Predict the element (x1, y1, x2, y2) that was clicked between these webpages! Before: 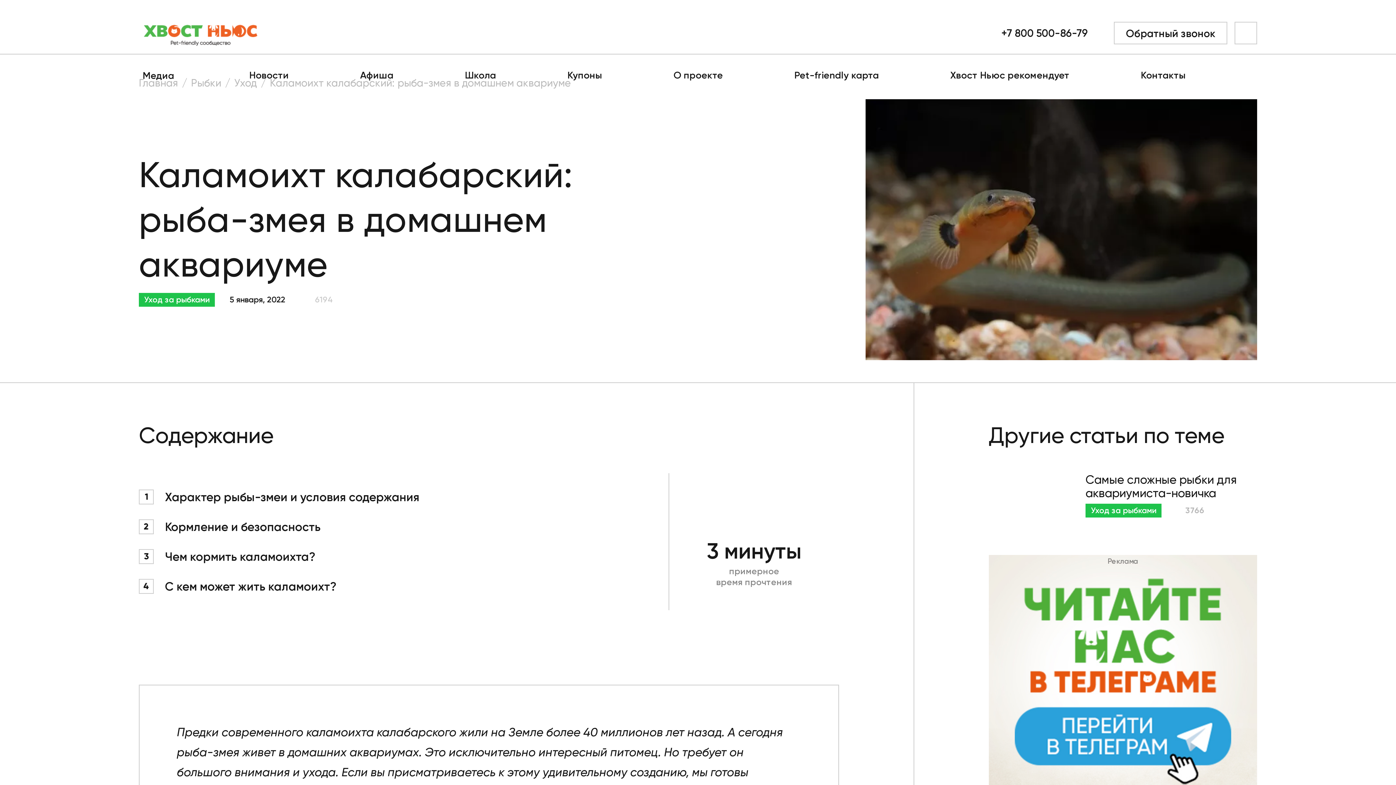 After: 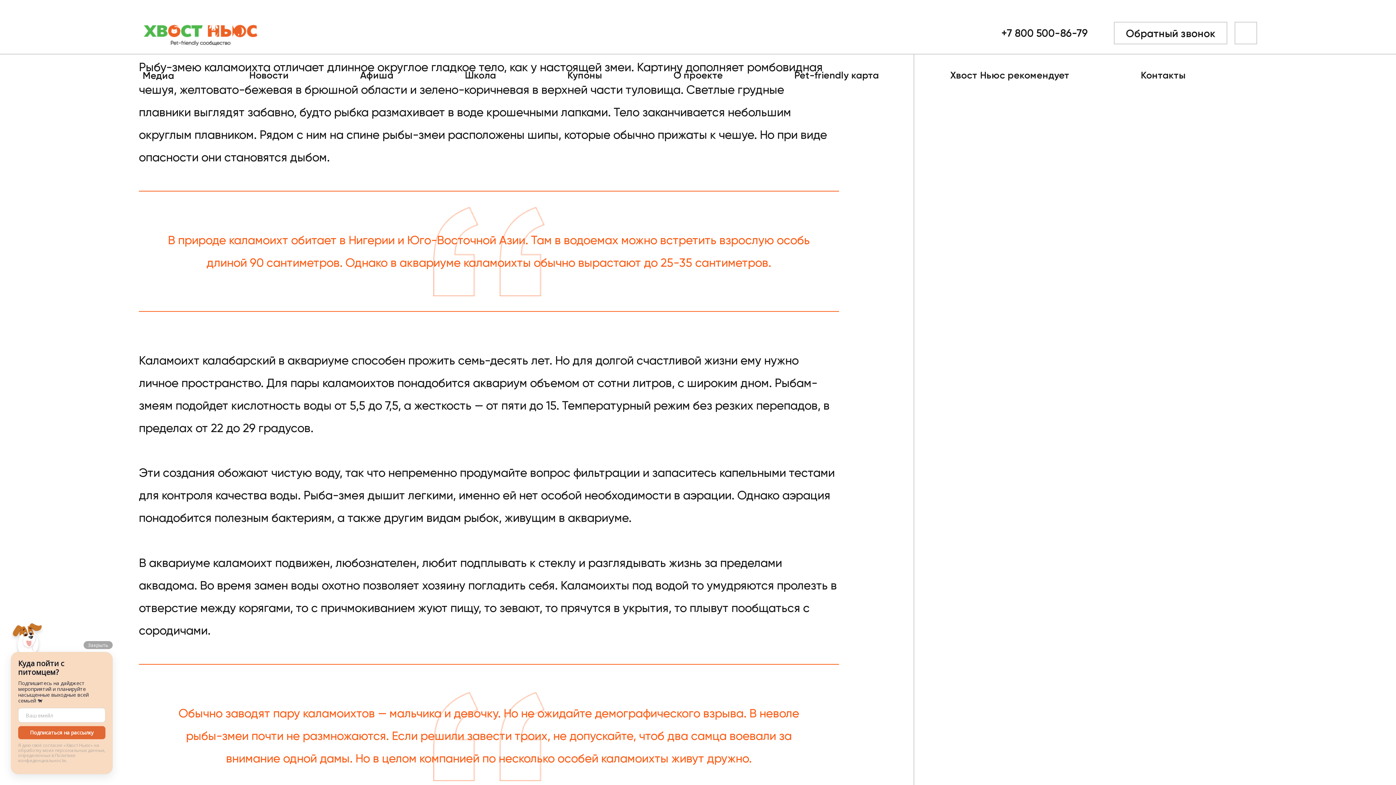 Action: bbox: (138, 489, 419, 504) label: 1
Характер рыбы-змеи и условия содержания